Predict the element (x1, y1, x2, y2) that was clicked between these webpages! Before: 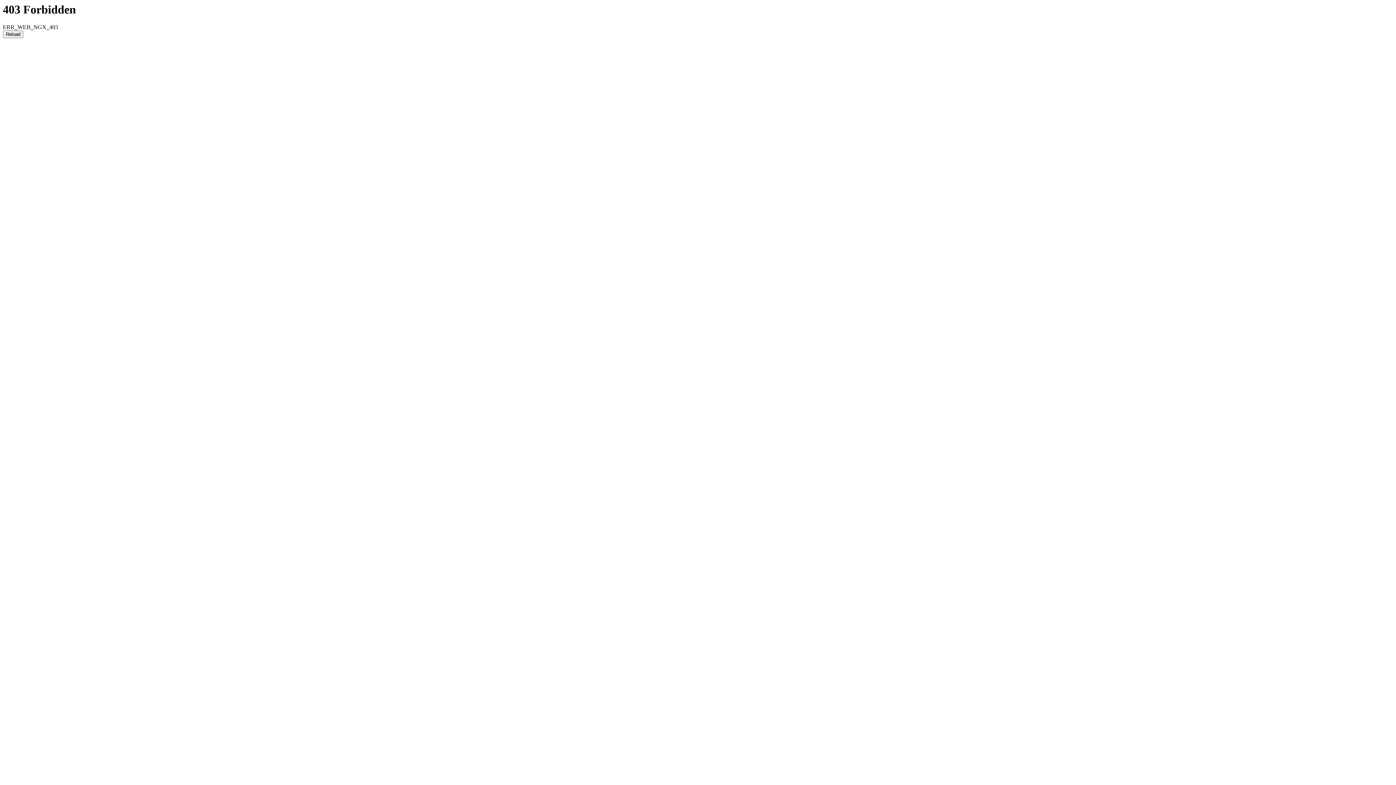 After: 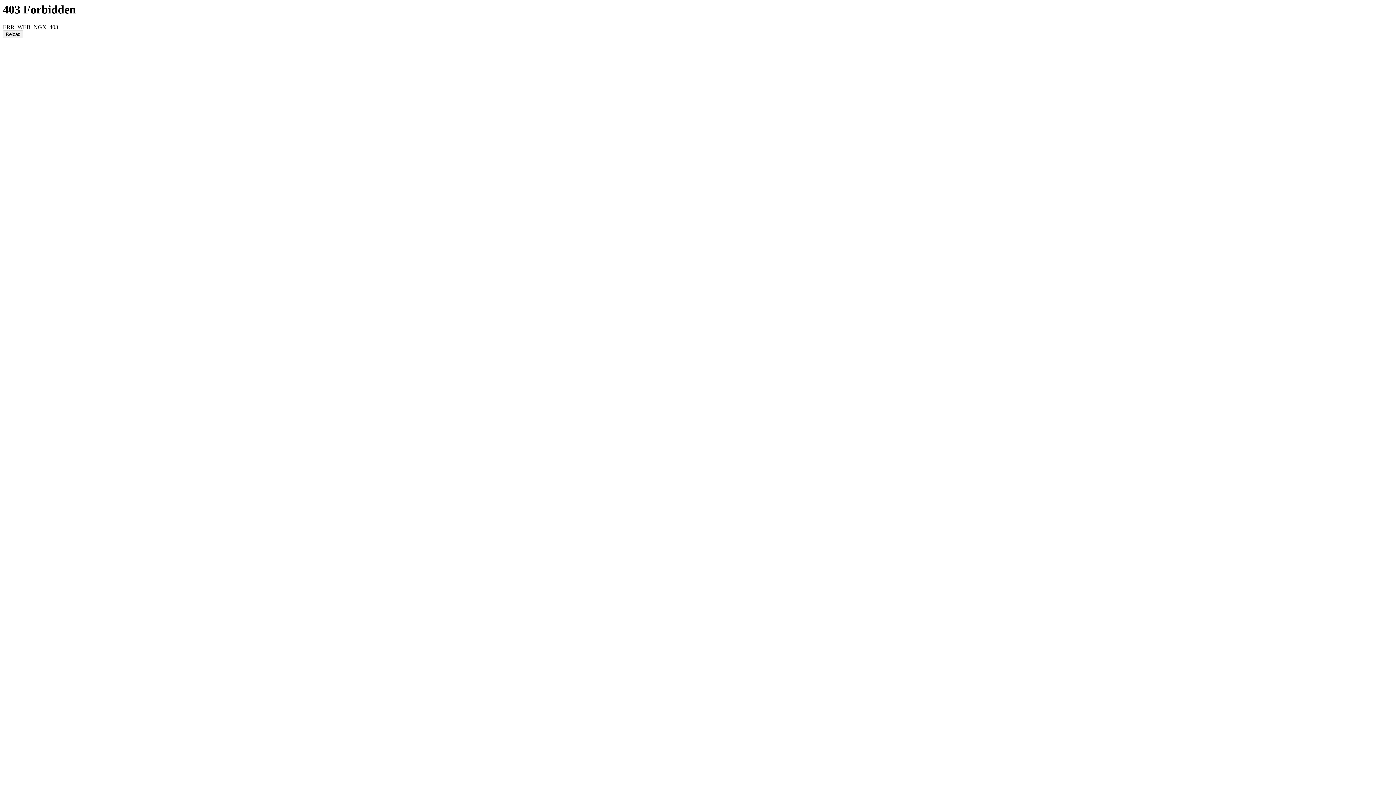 Action: bbox: (2, 30, 23, 38) label: Reload